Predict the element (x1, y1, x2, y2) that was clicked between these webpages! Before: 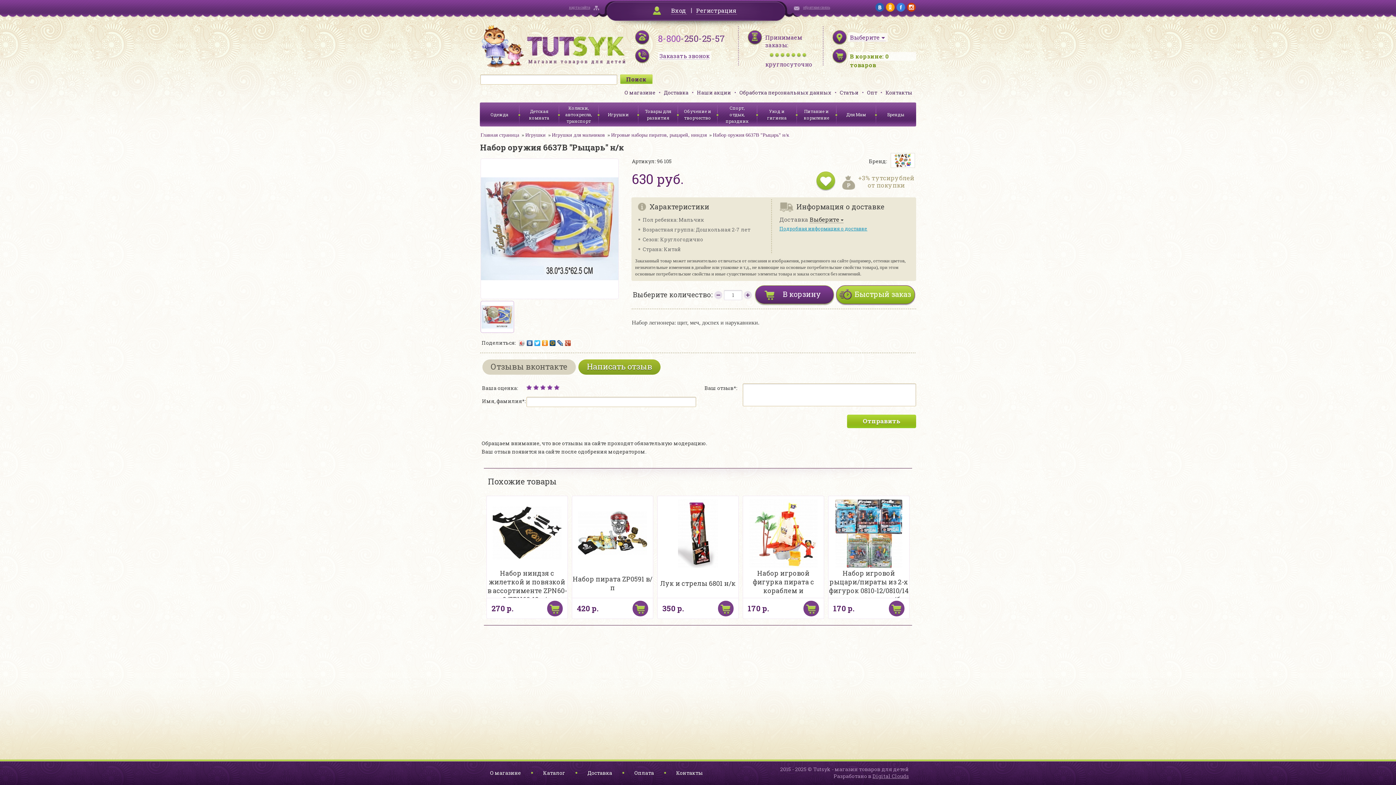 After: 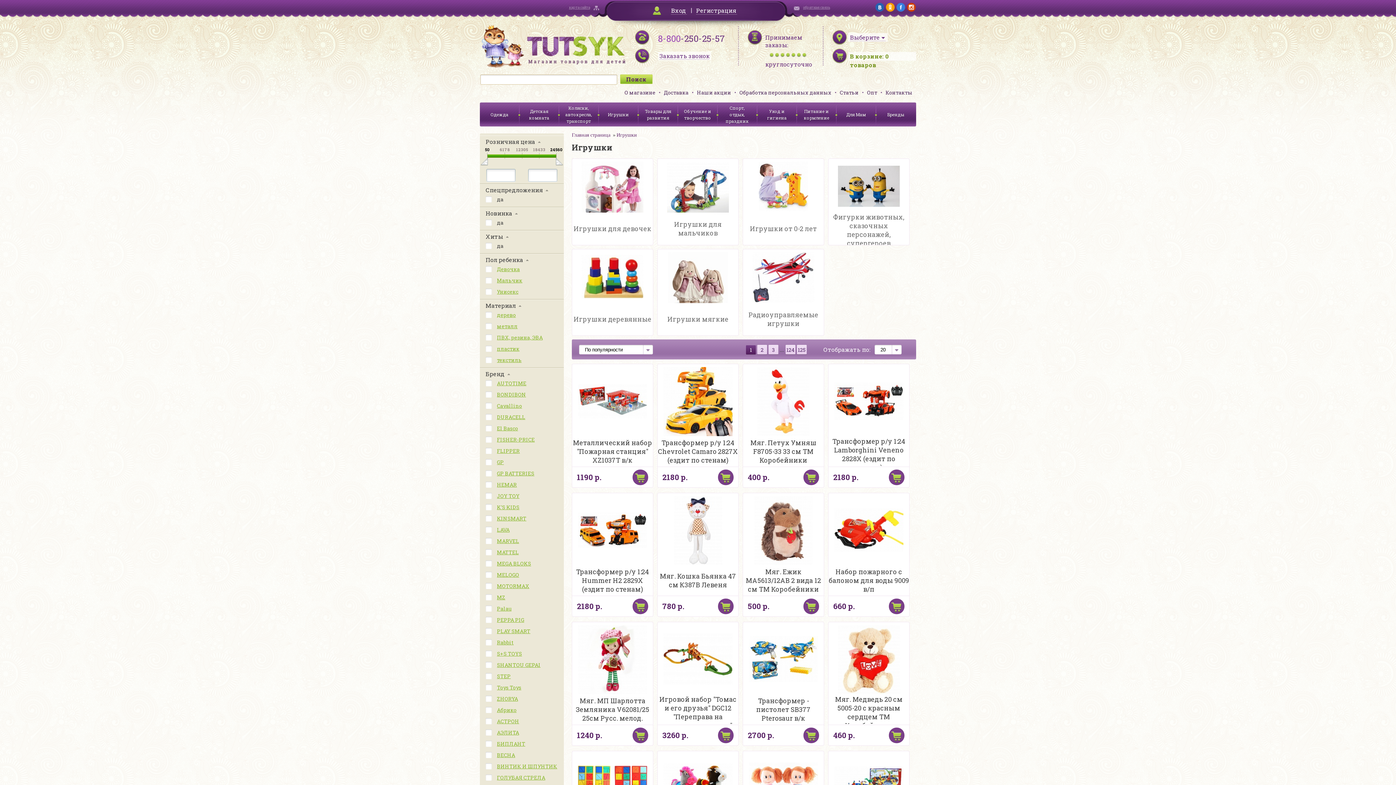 Action: label: Игрушки bbox: (525, 132, 552, 137)